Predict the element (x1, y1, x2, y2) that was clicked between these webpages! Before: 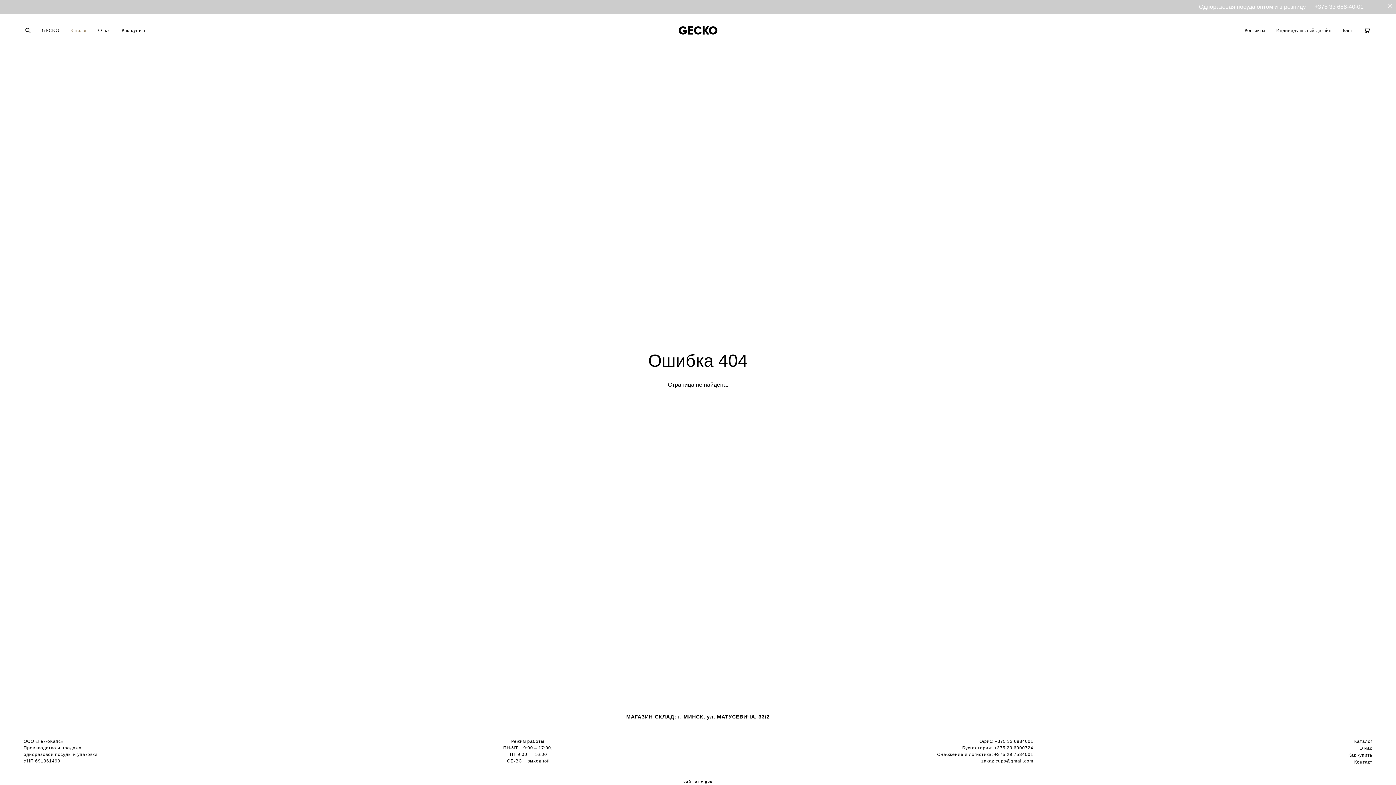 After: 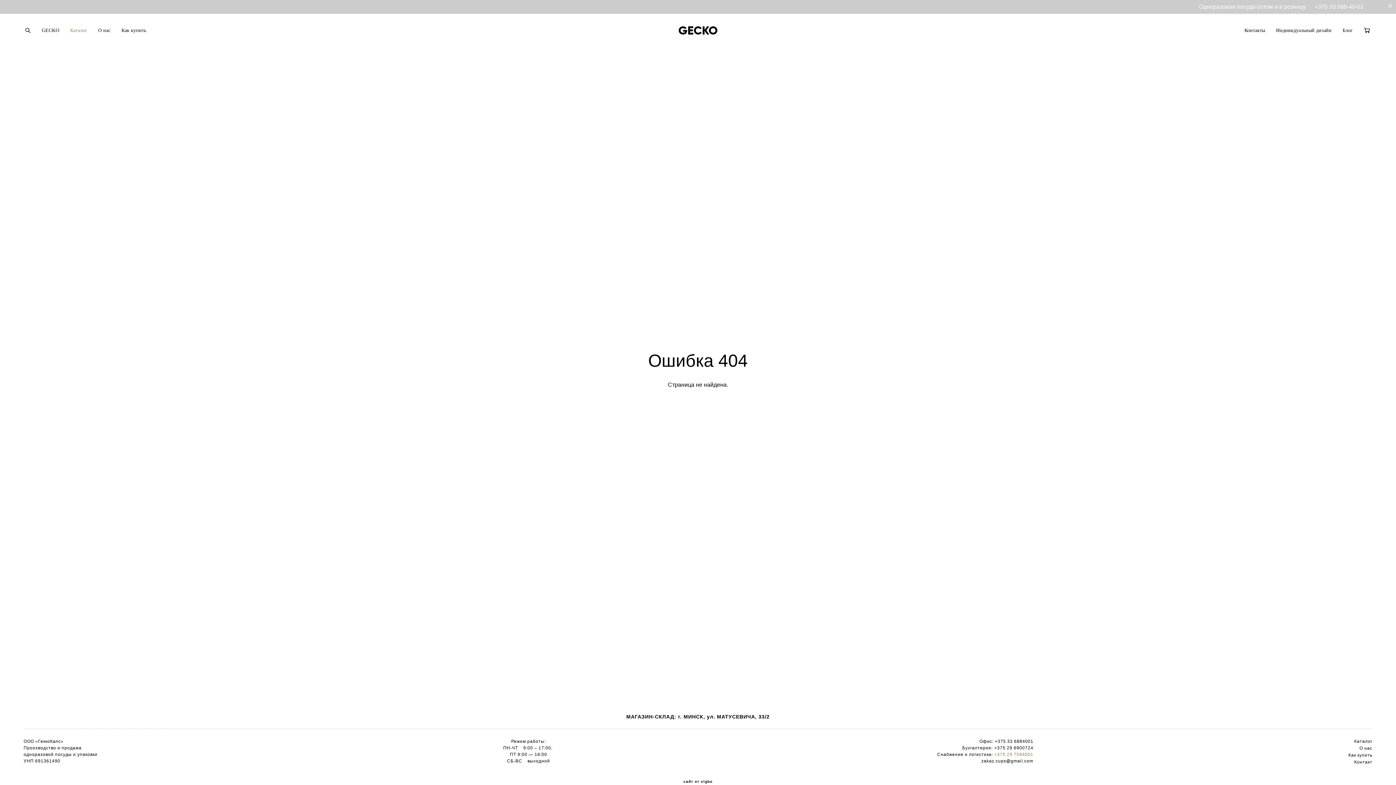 Action: bbox: (994, 751, 1033, 757) label: +375 29 7584001